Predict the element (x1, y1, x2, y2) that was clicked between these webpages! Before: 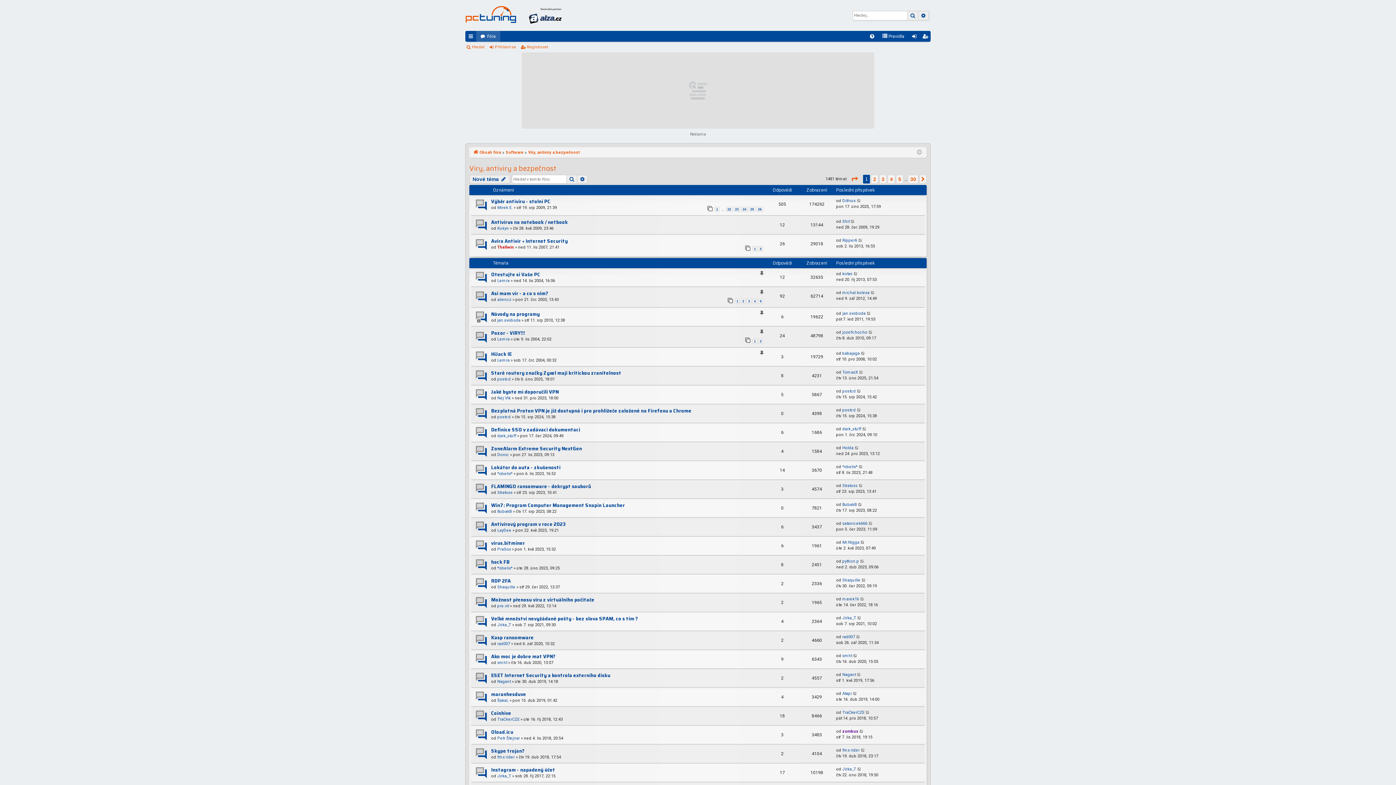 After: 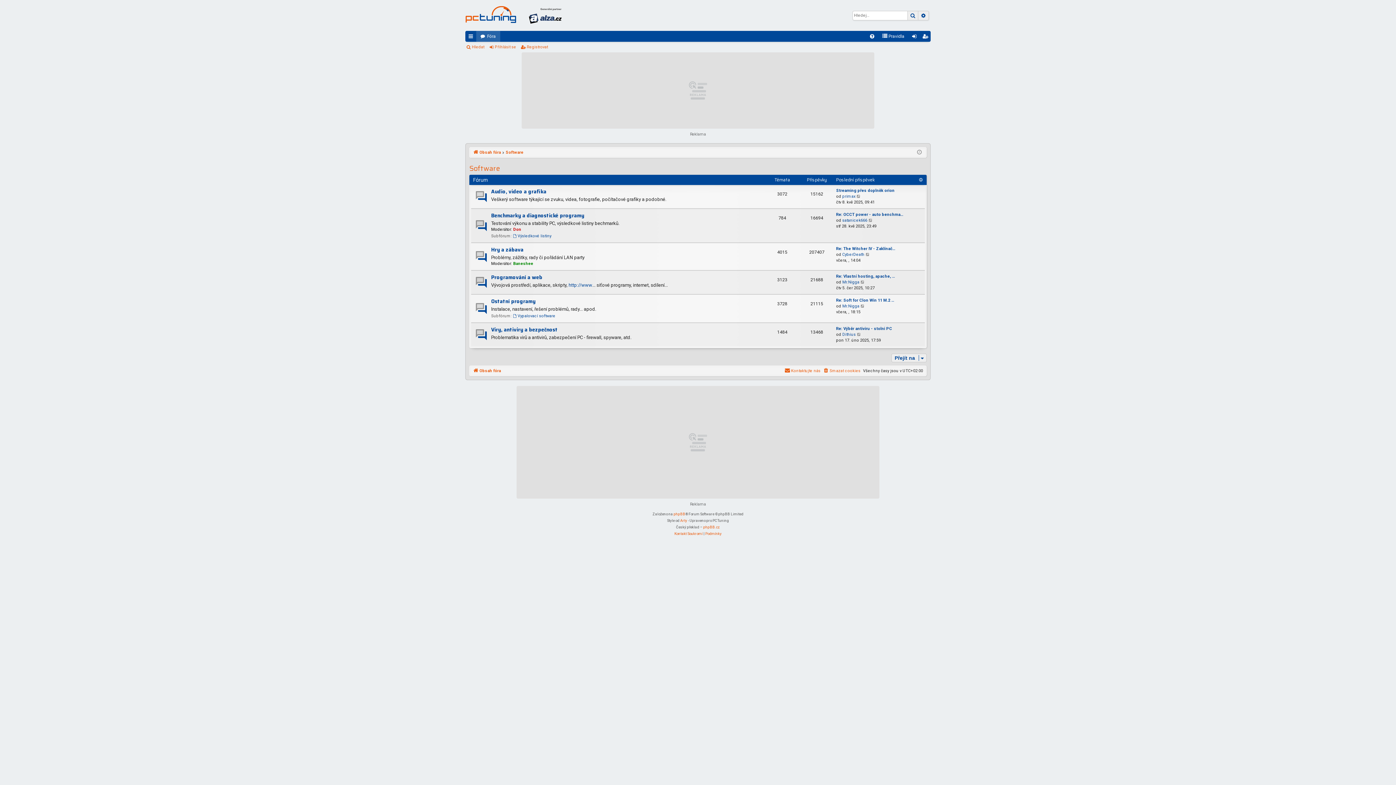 Action: bbox: (505, 148, 523, 156) label: Software